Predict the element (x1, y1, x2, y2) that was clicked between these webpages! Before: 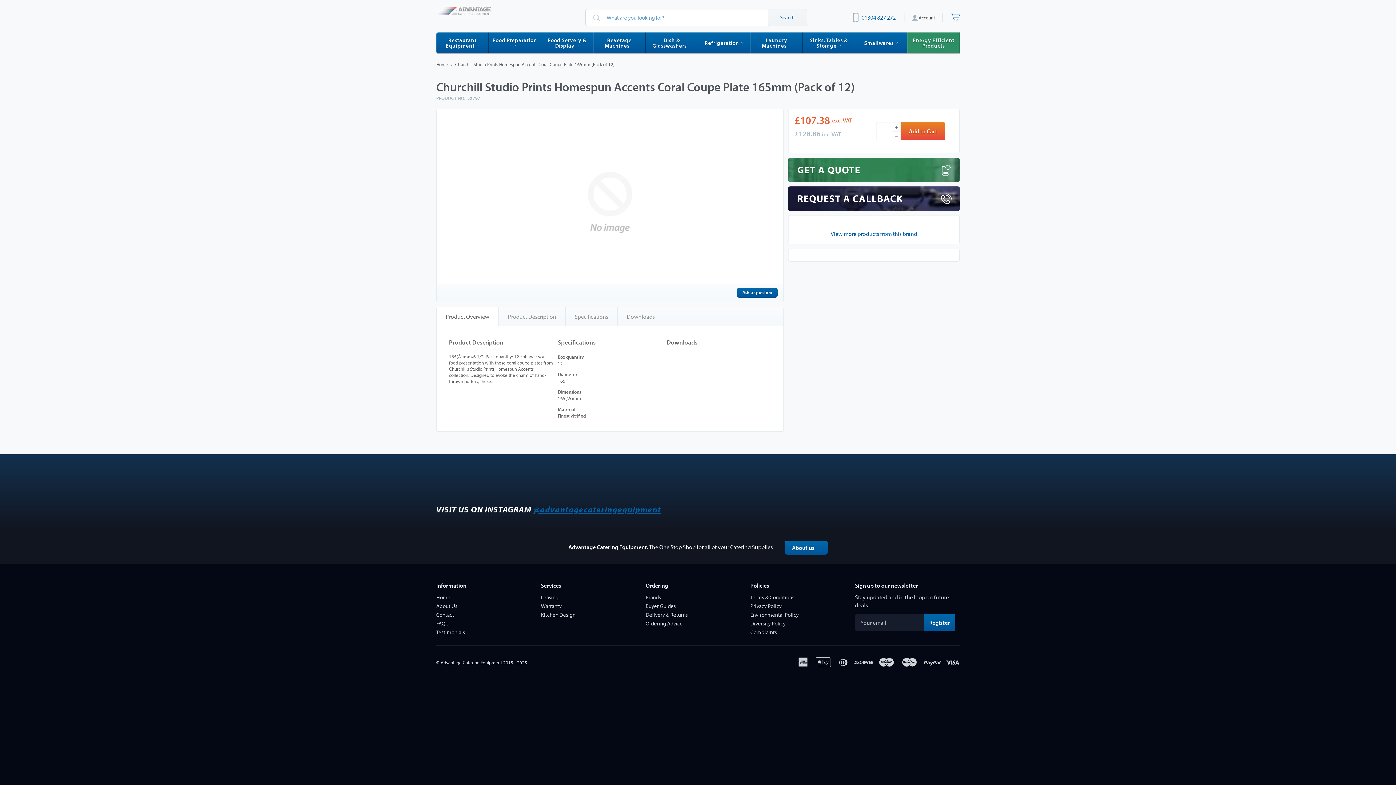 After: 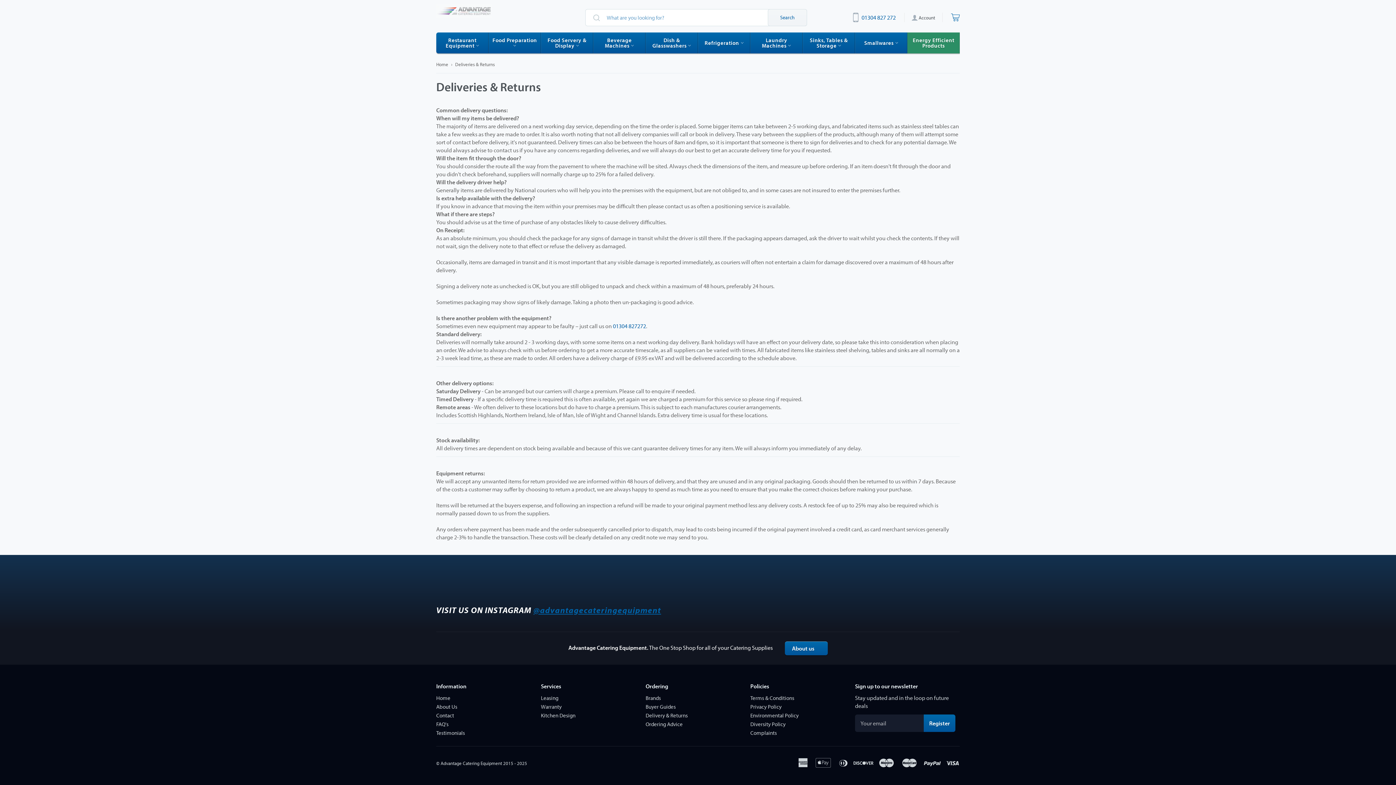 Action: bbox: (645, 611, 688, 618) label: Delivery & Returns